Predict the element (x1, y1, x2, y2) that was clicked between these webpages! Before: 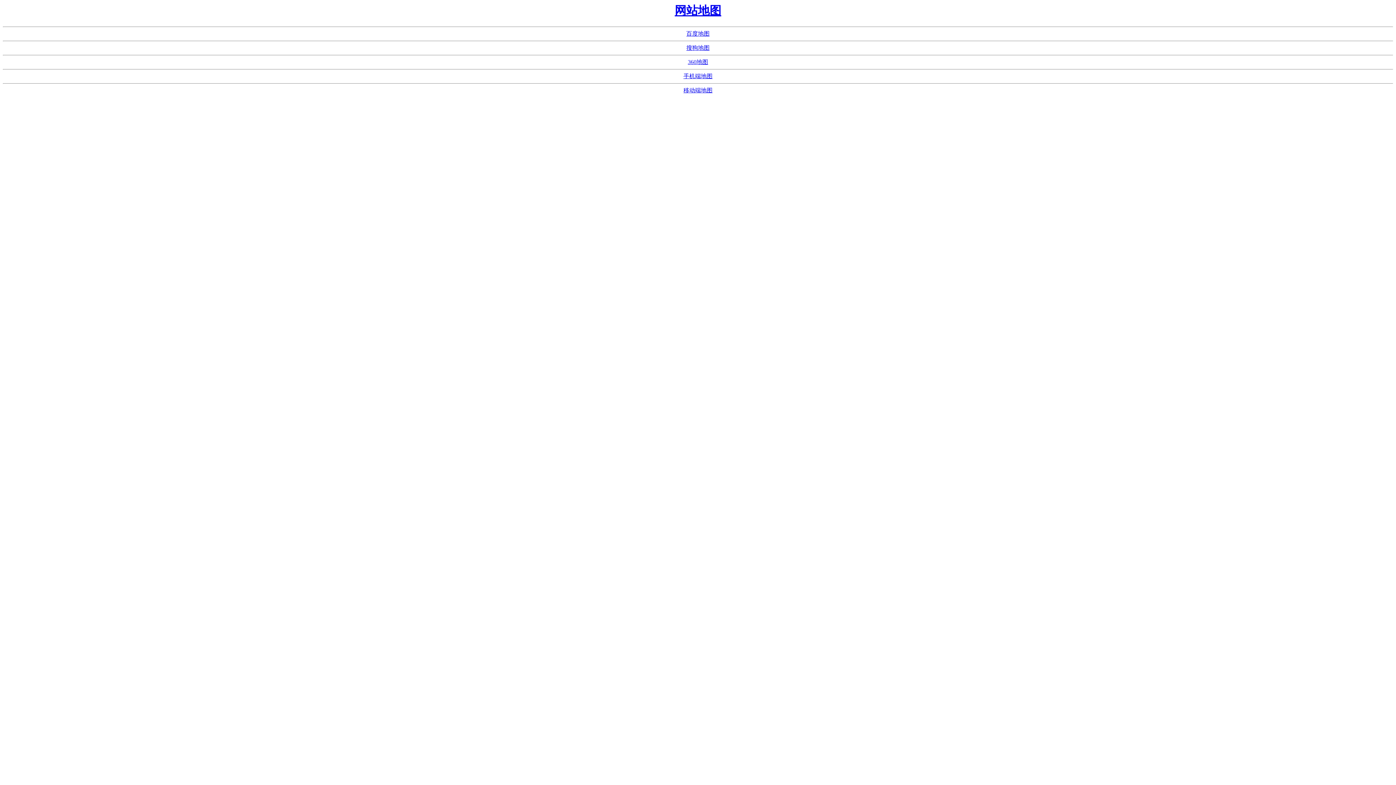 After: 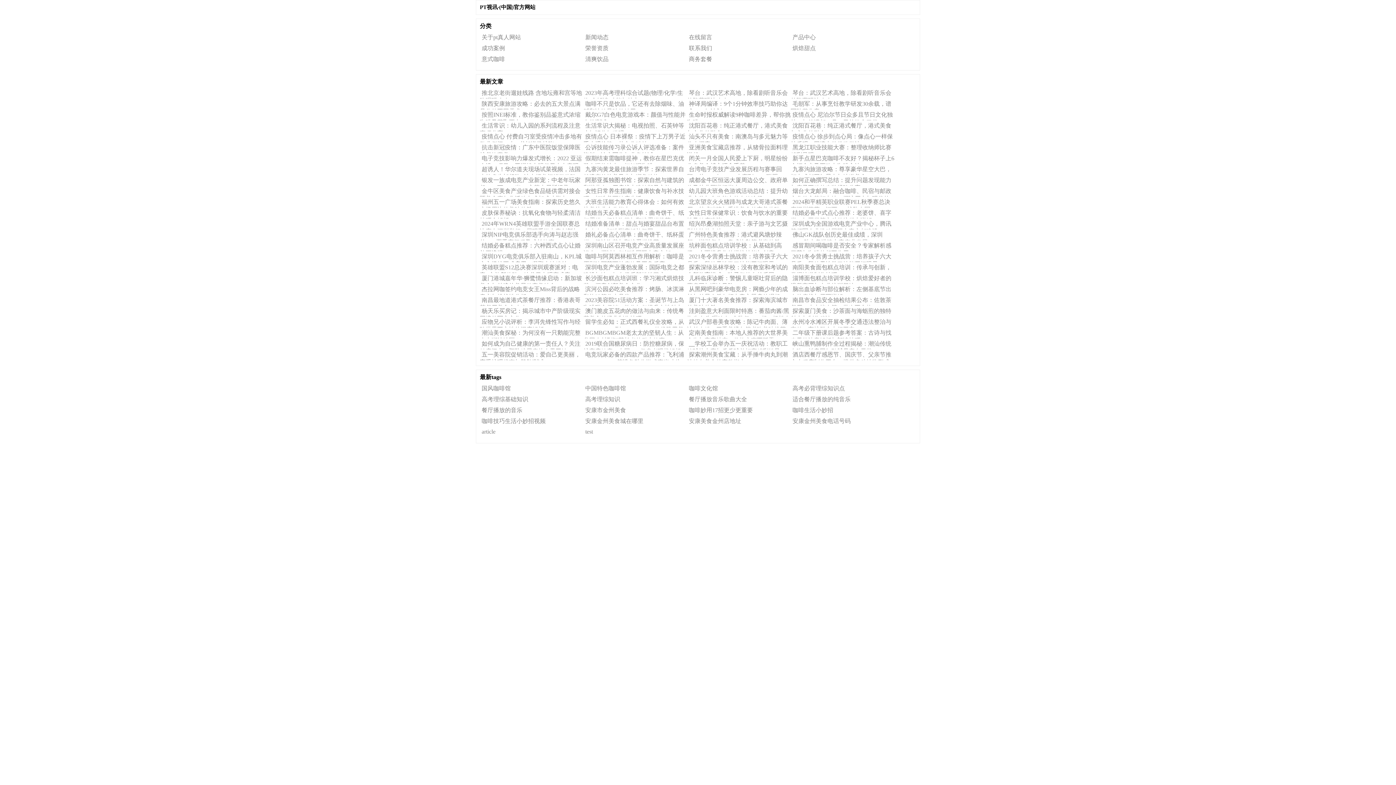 Action: bbox: (686, 44, 709, 51) label: 搜狗地图